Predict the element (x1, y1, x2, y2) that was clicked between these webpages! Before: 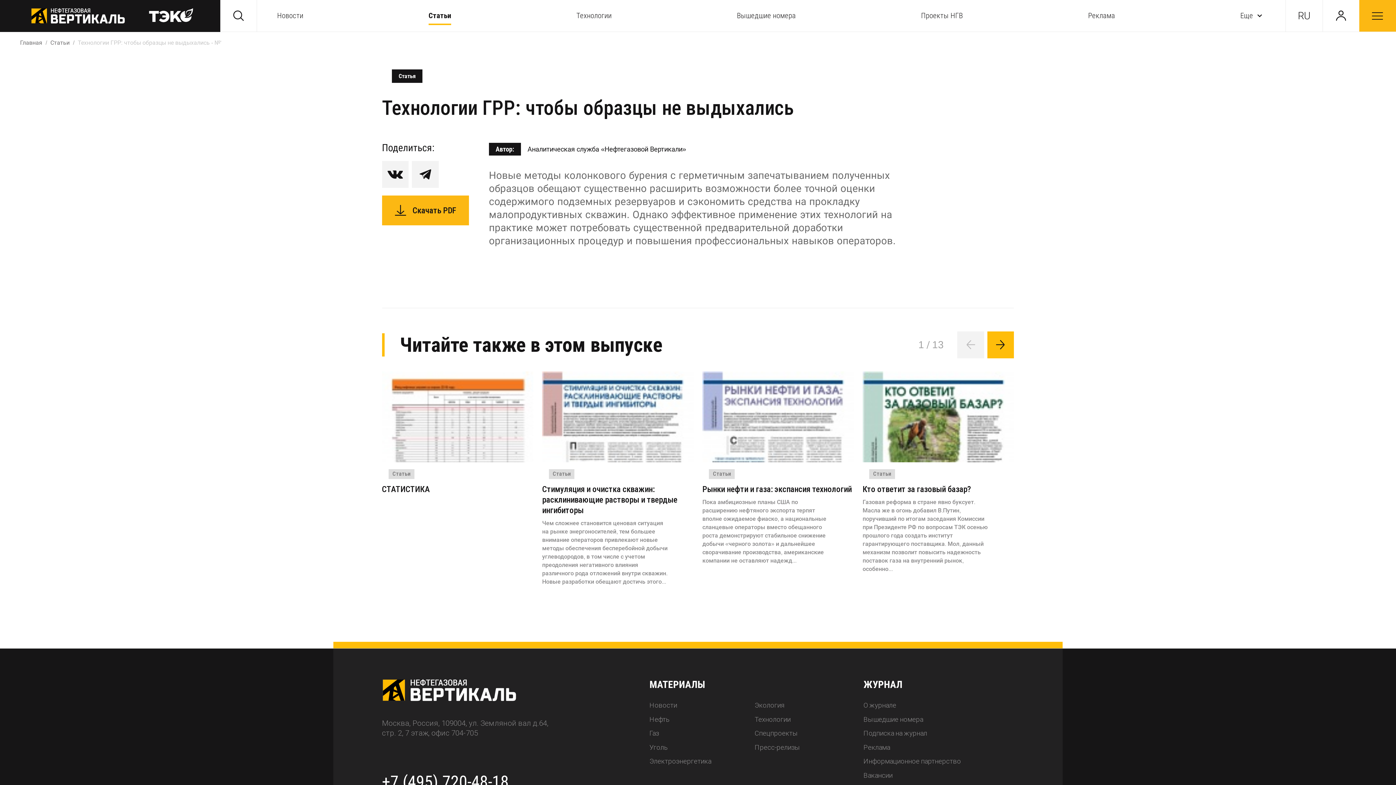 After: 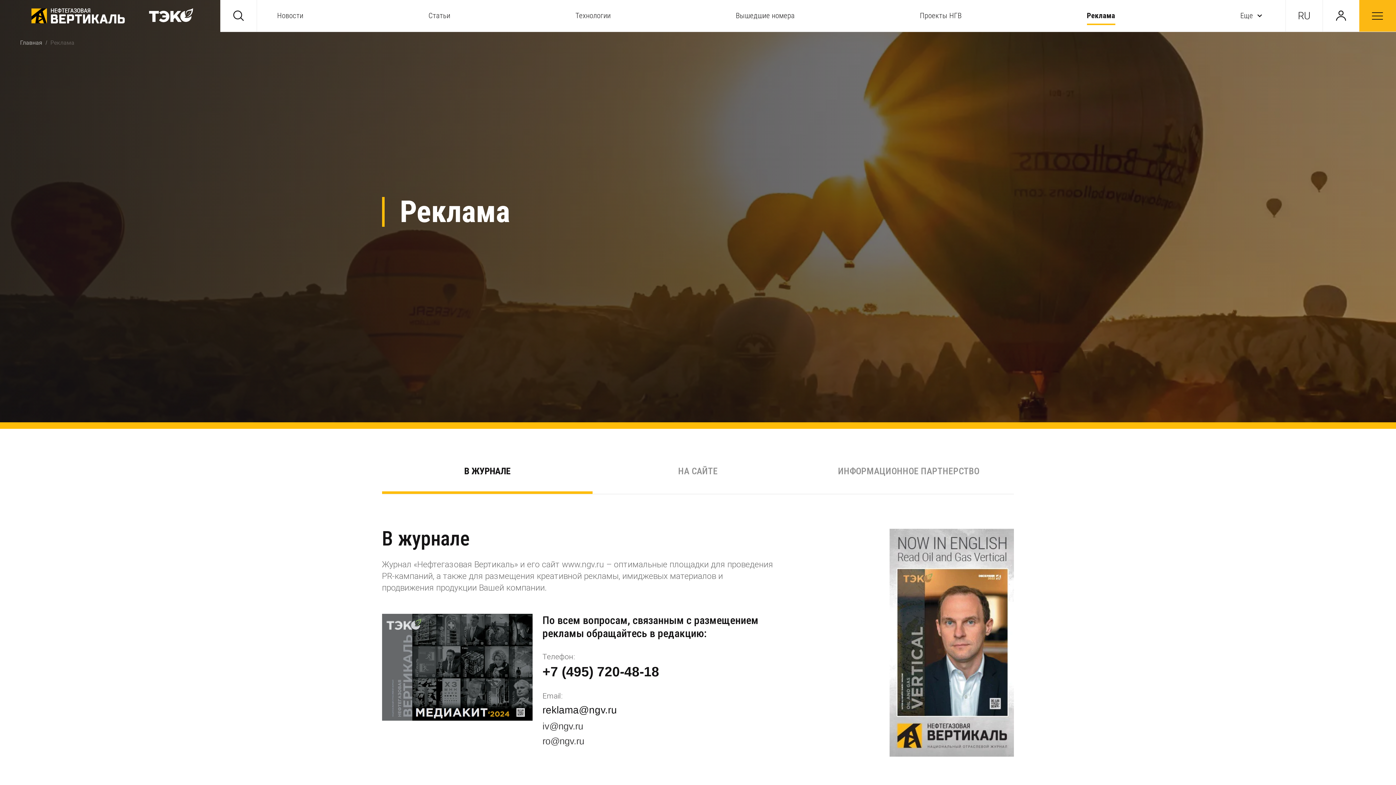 Action: label: Реклама bbox: (1088, 10, 1115, 20)